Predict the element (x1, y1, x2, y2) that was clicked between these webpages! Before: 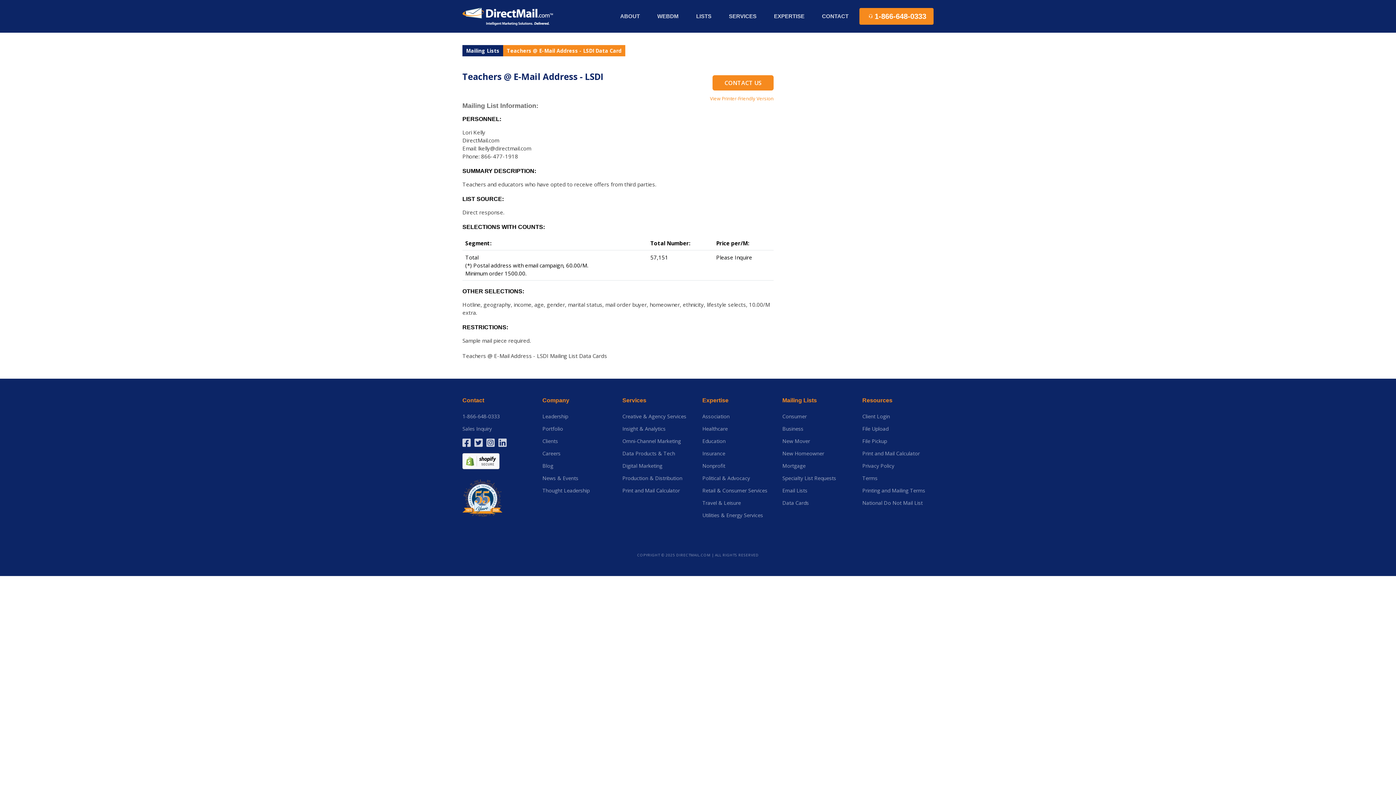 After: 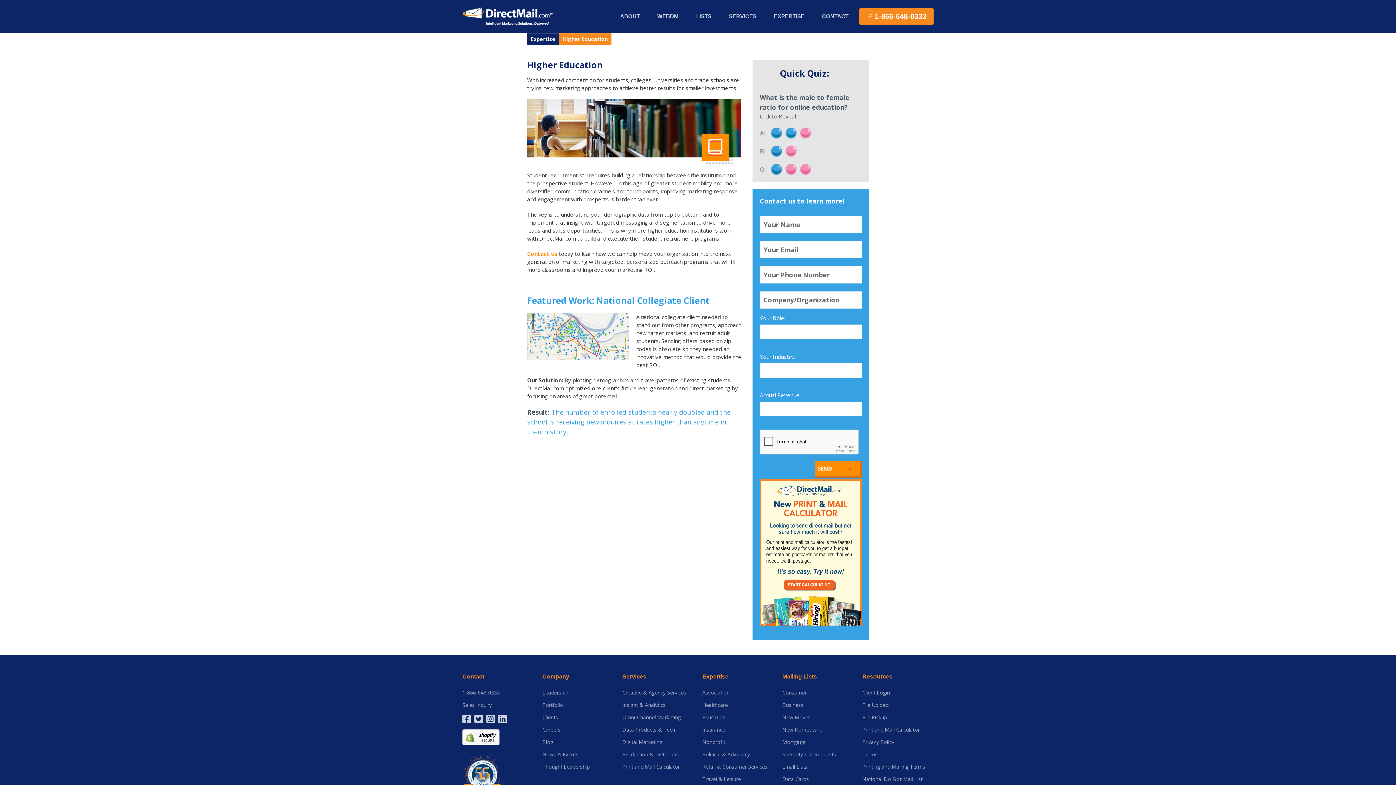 Action: bbox: (702, 438, 725, 444) label: Education